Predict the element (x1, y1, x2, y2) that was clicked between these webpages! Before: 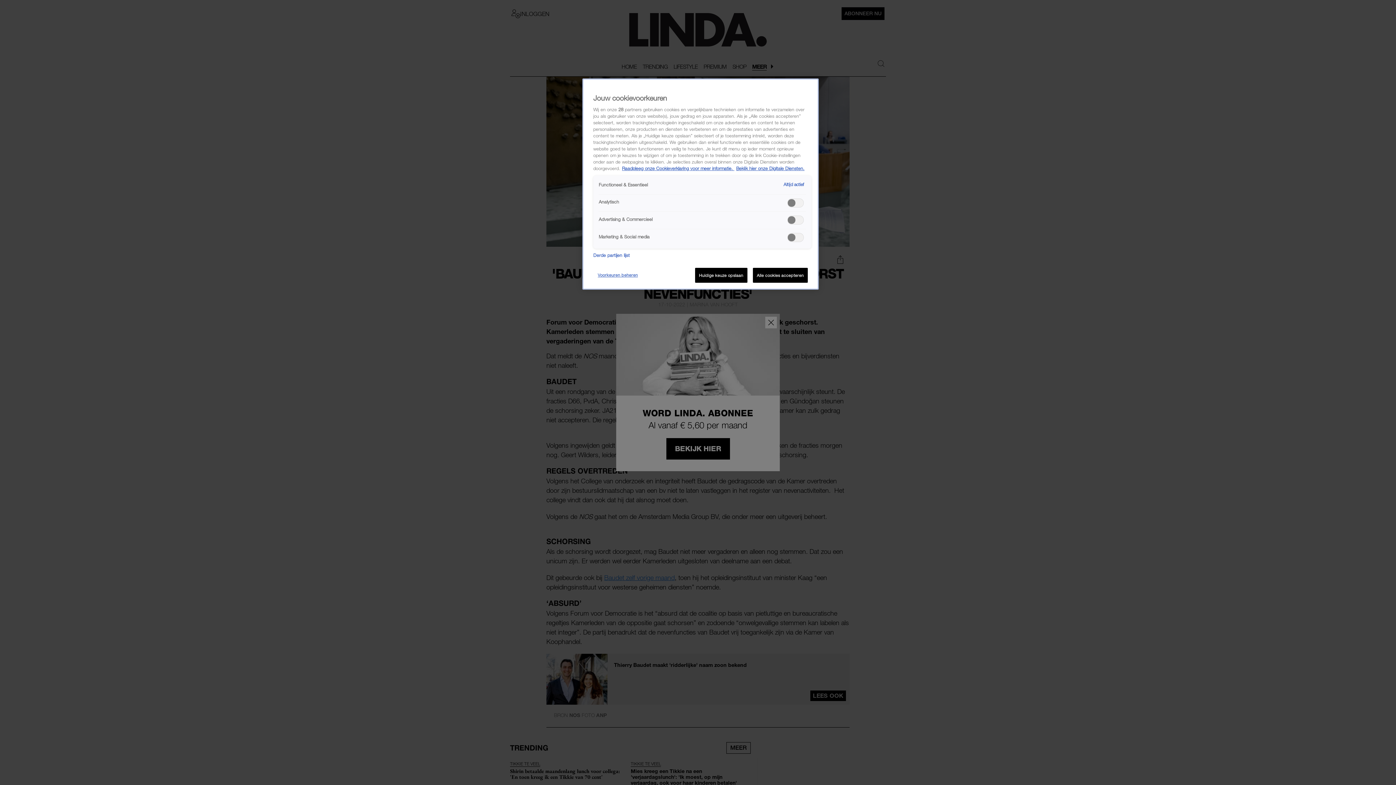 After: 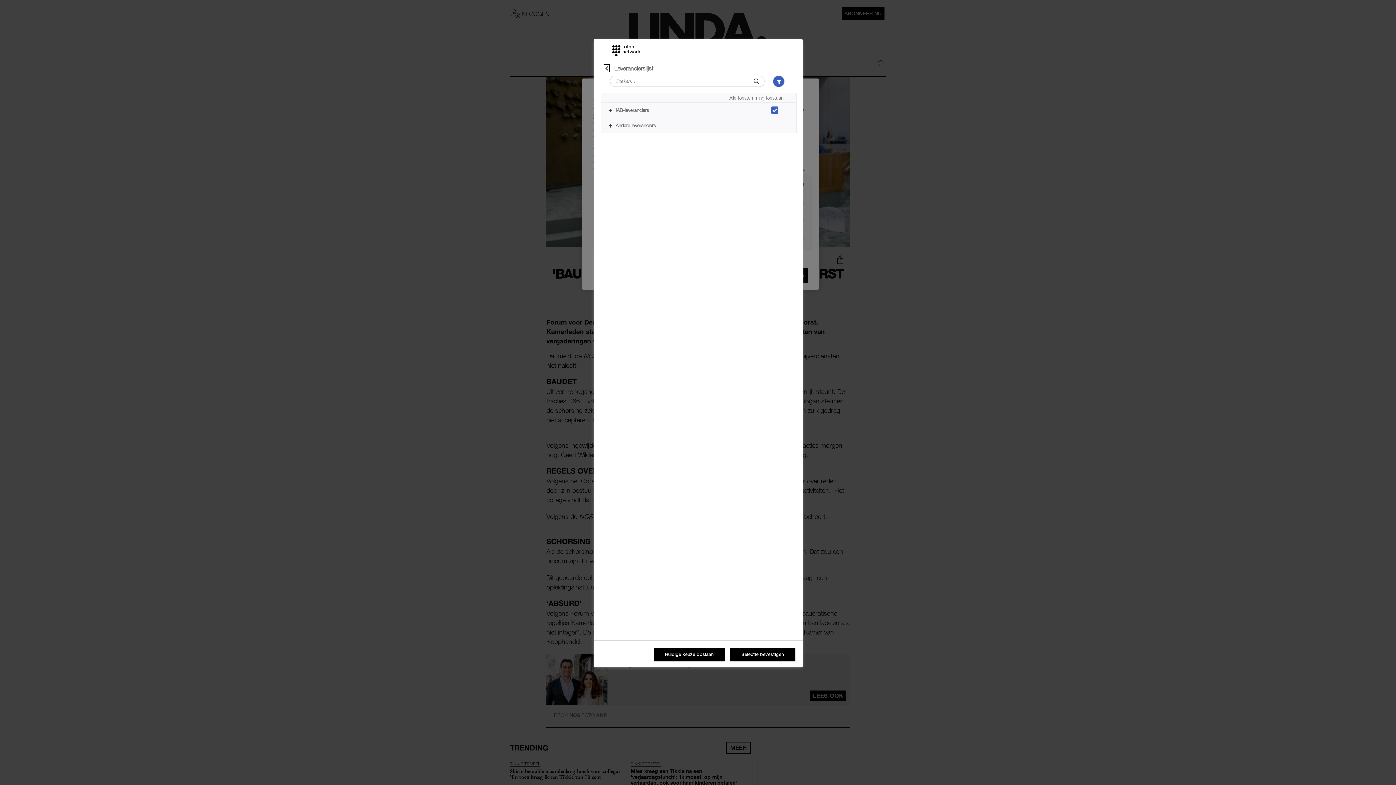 Action: label: Derde partijen lijst bbox: (593, 252, 630, 259)